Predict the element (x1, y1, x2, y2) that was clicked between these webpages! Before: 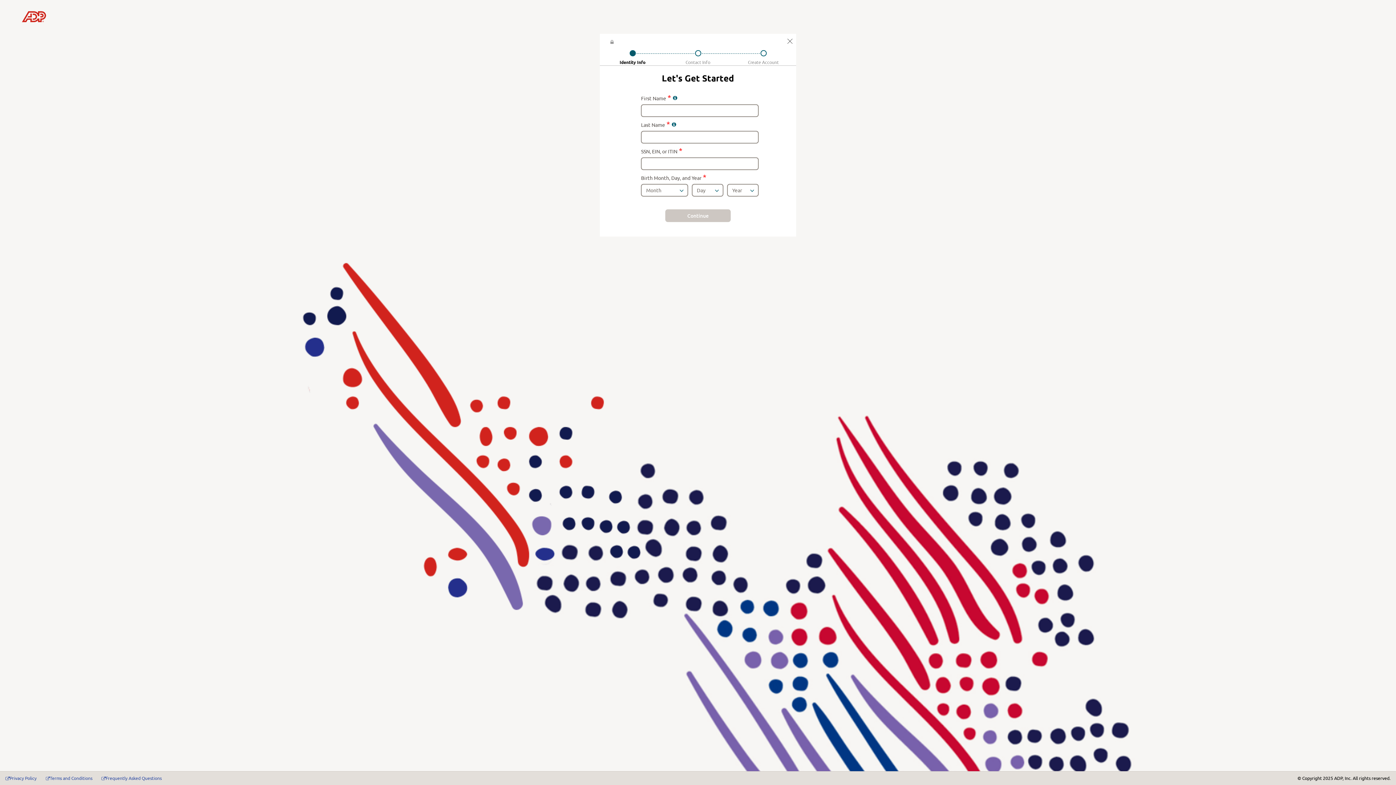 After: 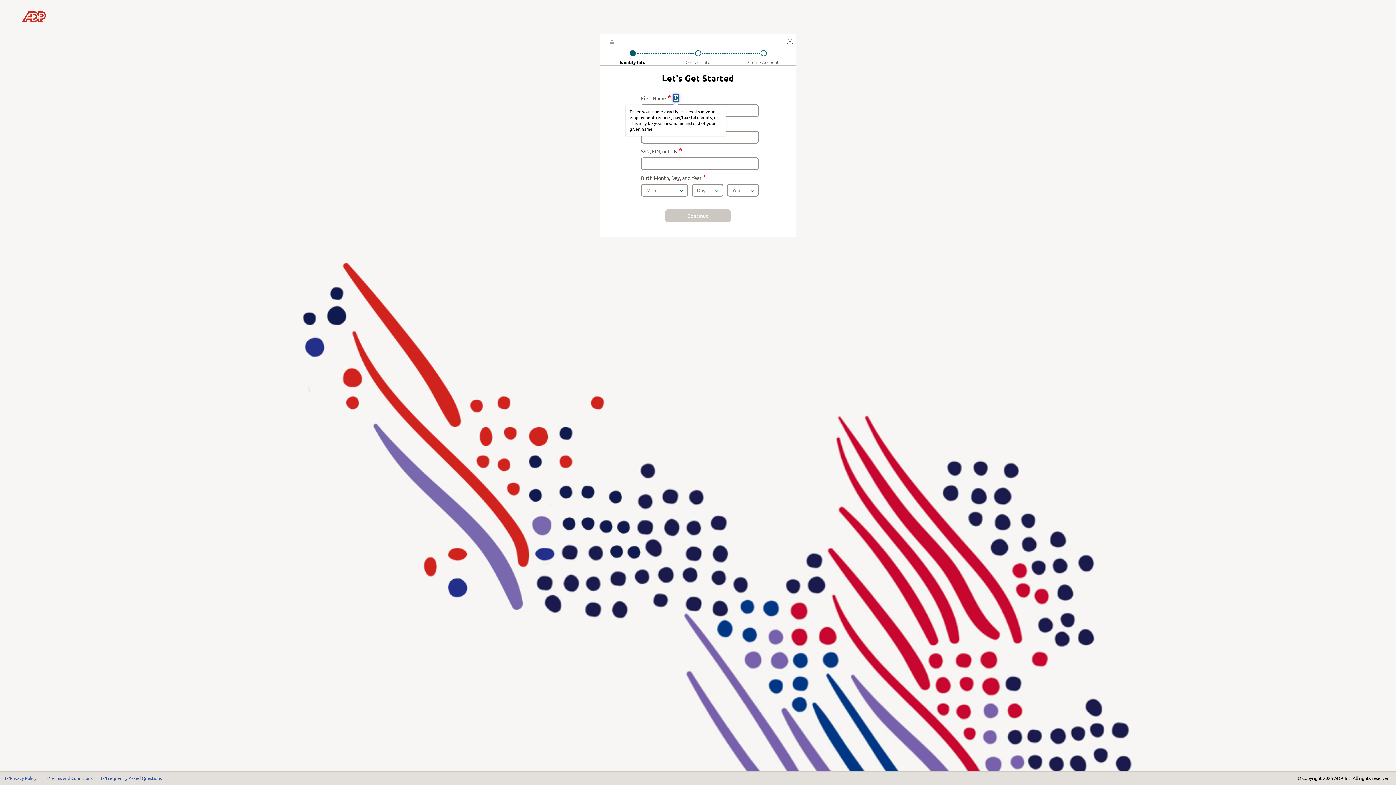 Action: label: tooltip bbox: (673, 94, 677, 101)